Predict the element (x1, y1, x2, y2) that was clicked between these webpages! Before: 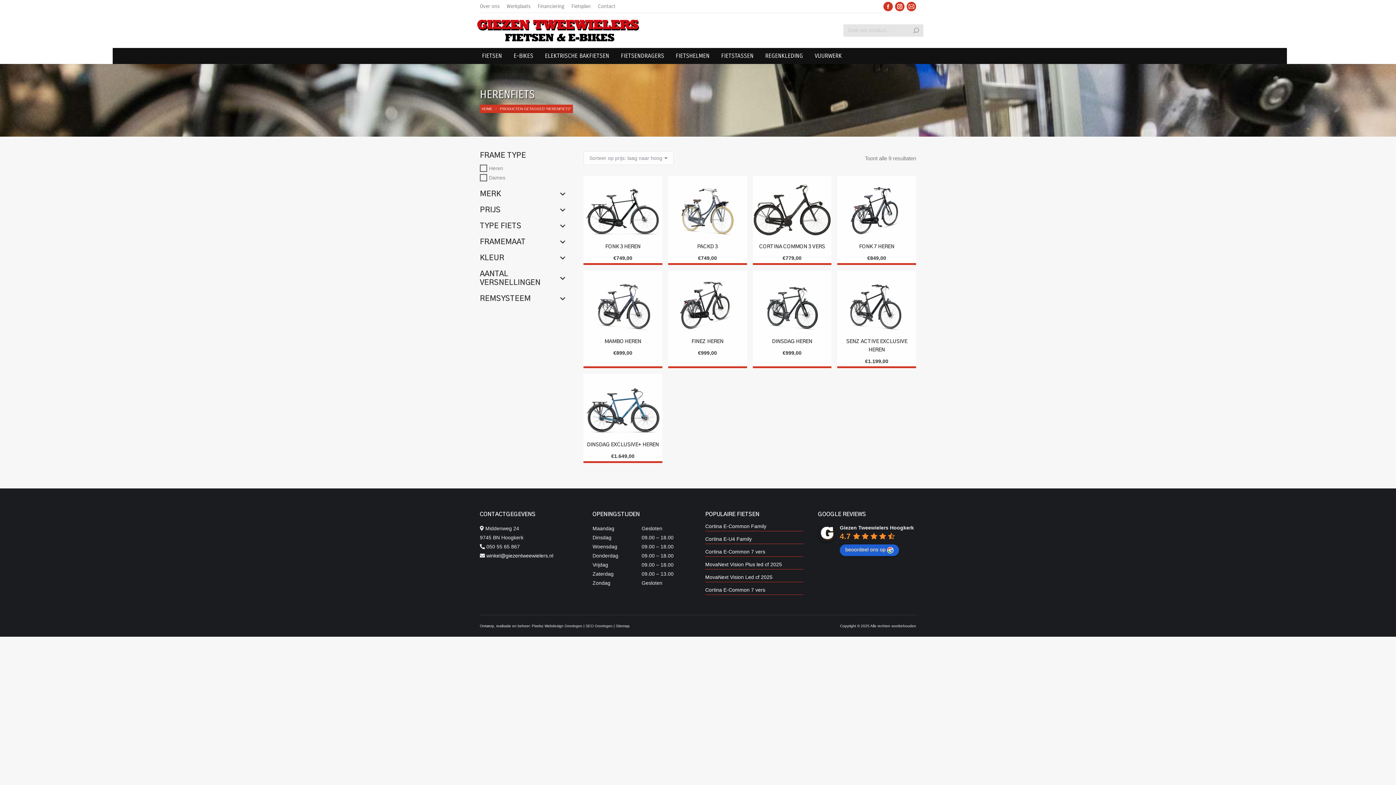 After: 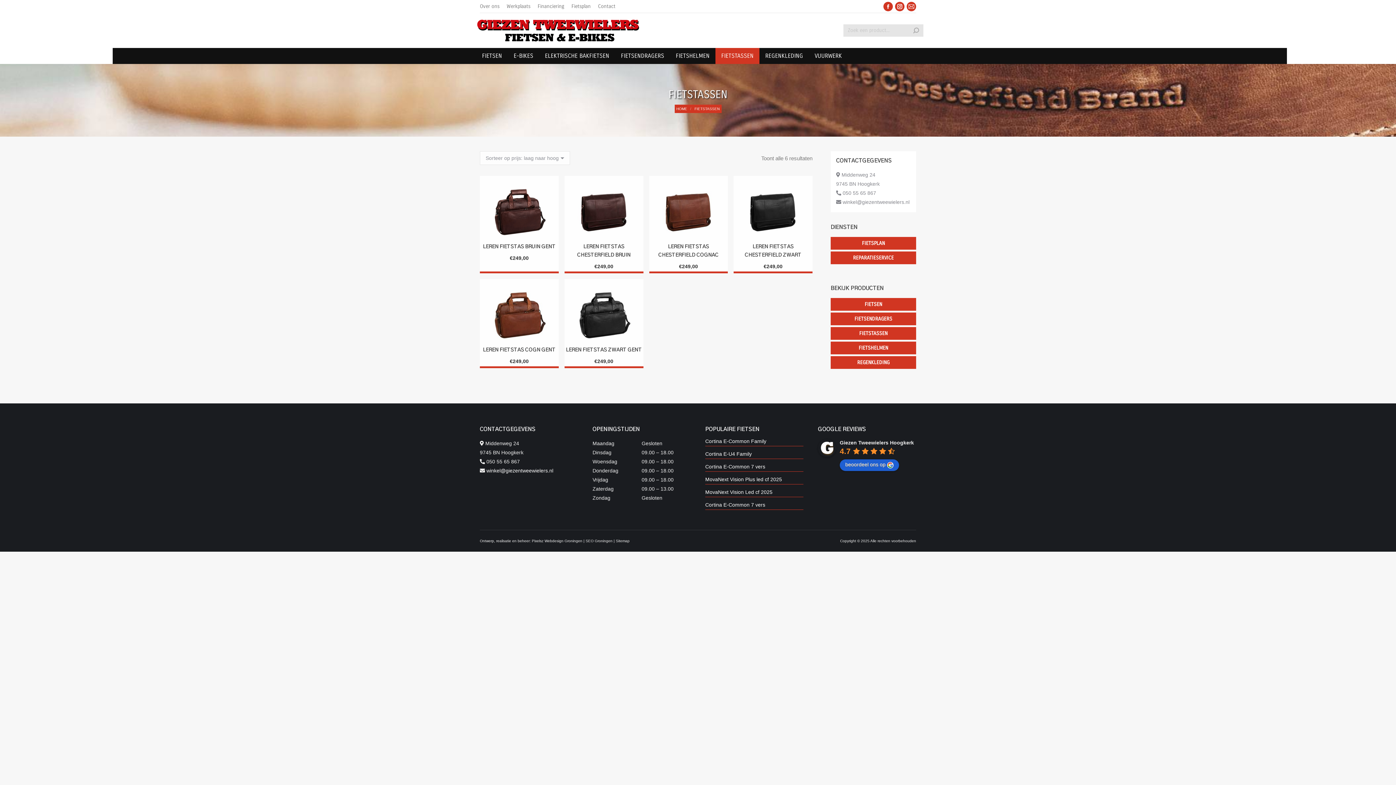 Action: label: FIETSTASSEN bbox: (715, 48, 759, 64)